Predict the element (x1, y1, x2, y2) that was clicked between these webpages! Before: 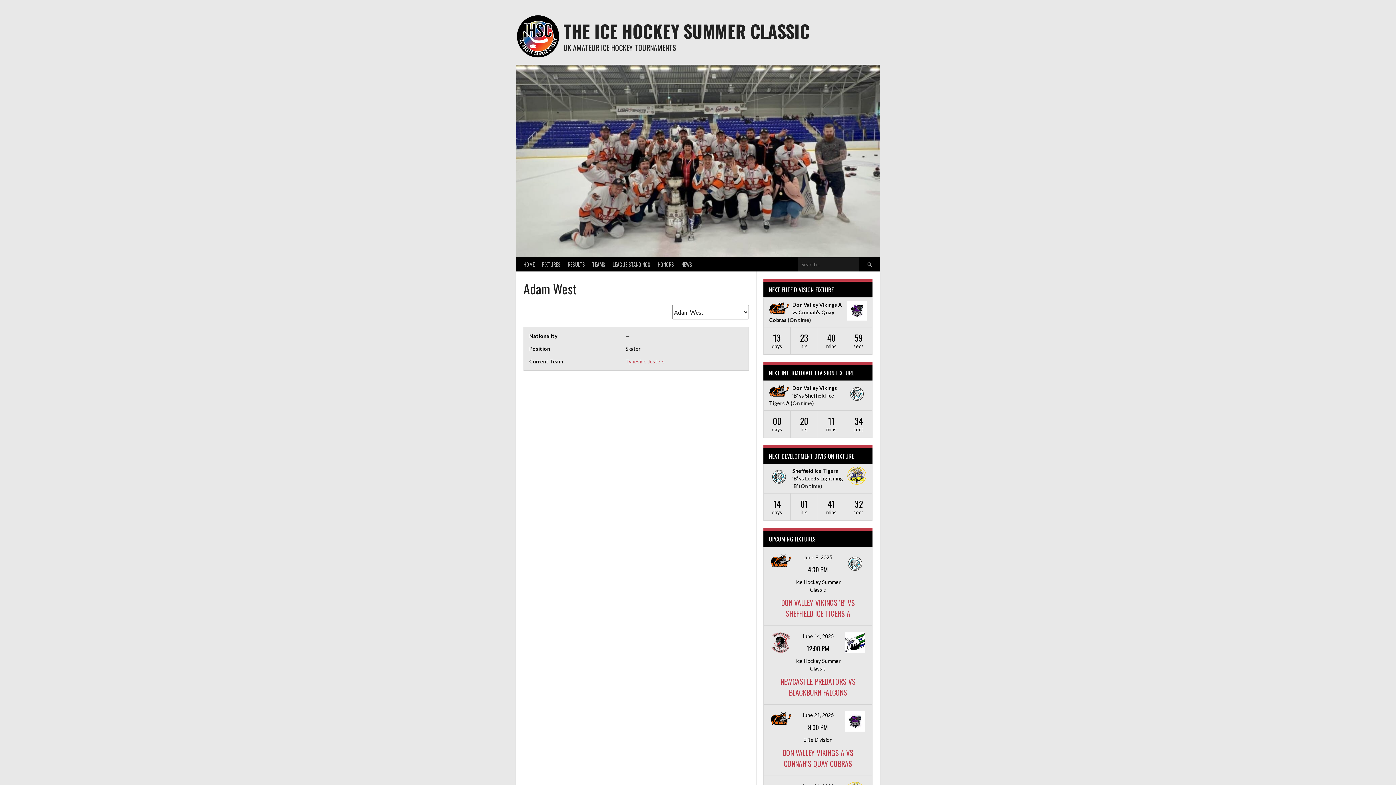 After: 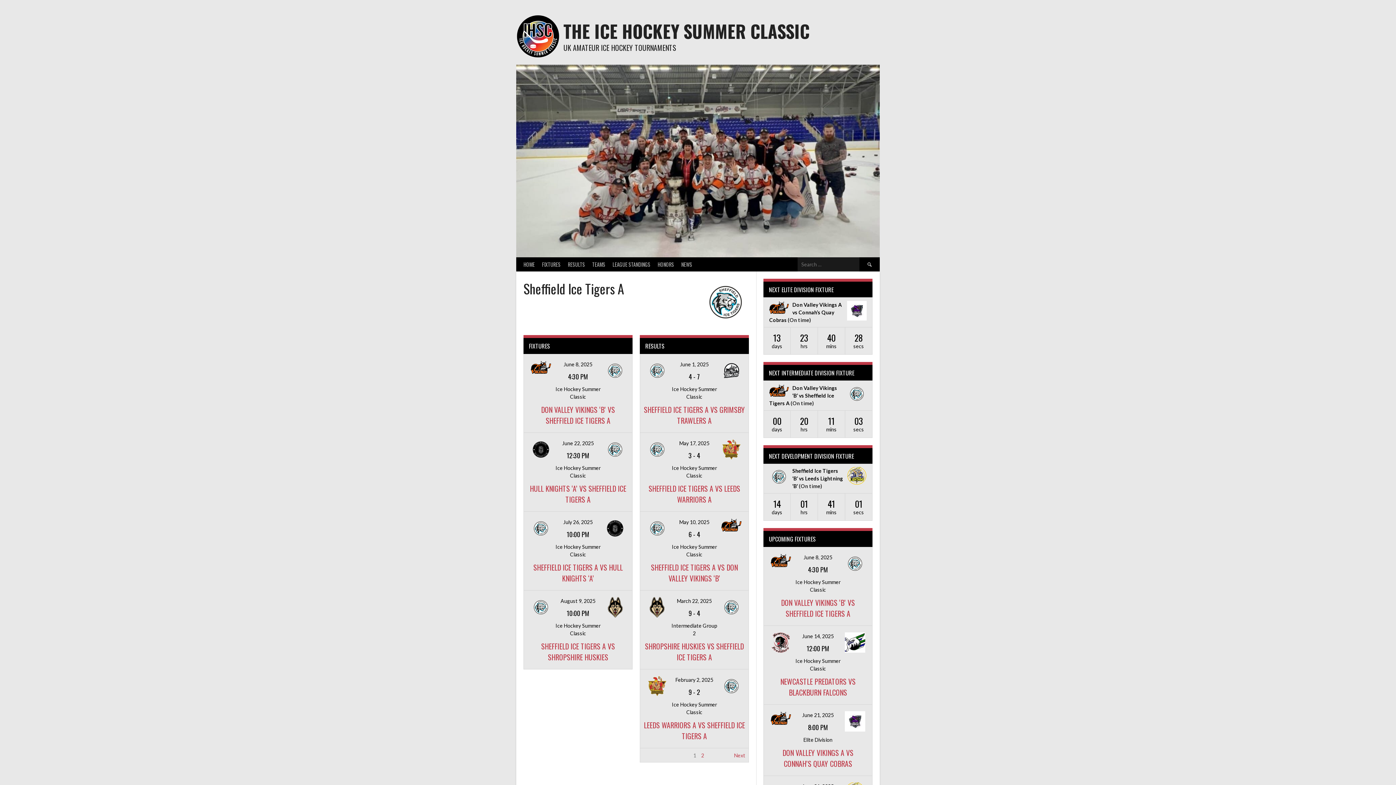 Action: bbox: (847, 384, 866, 405)